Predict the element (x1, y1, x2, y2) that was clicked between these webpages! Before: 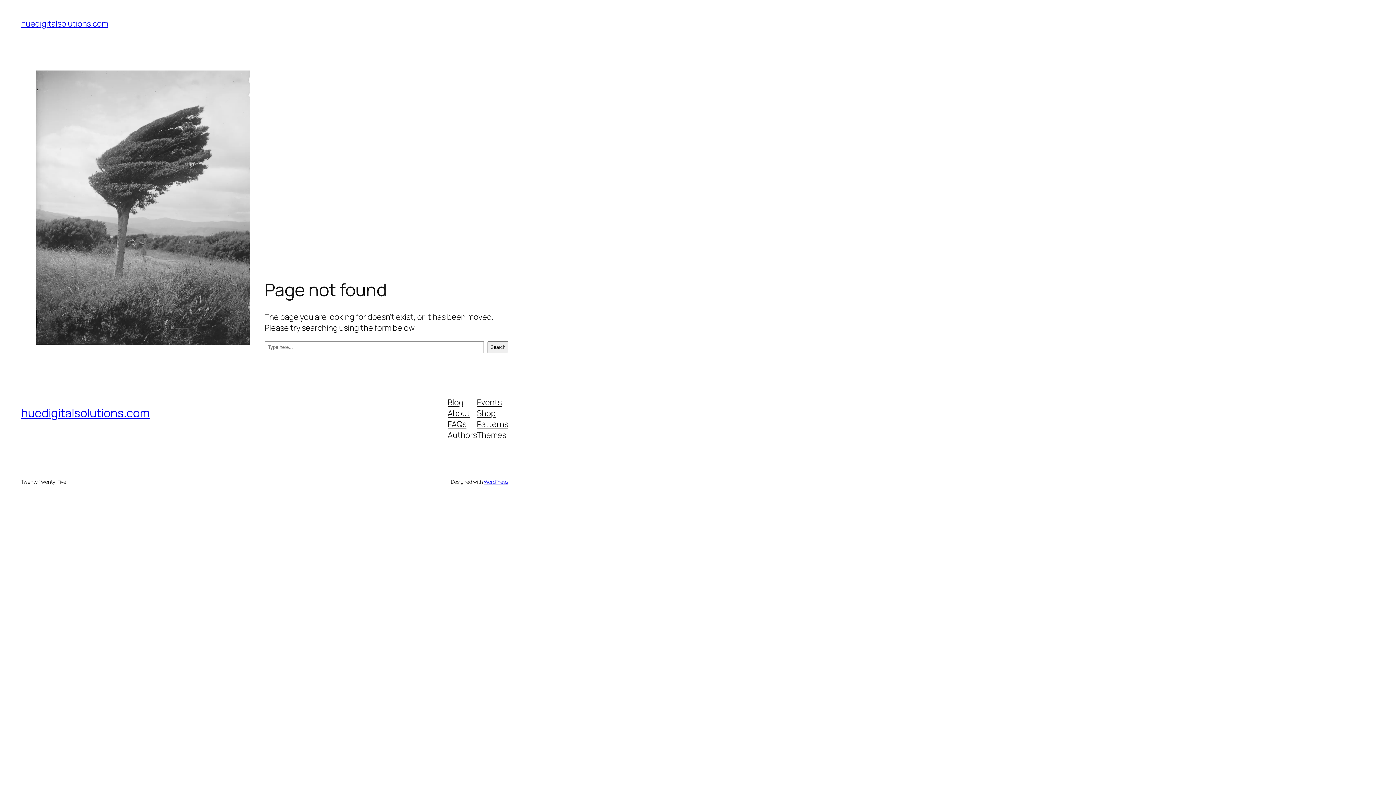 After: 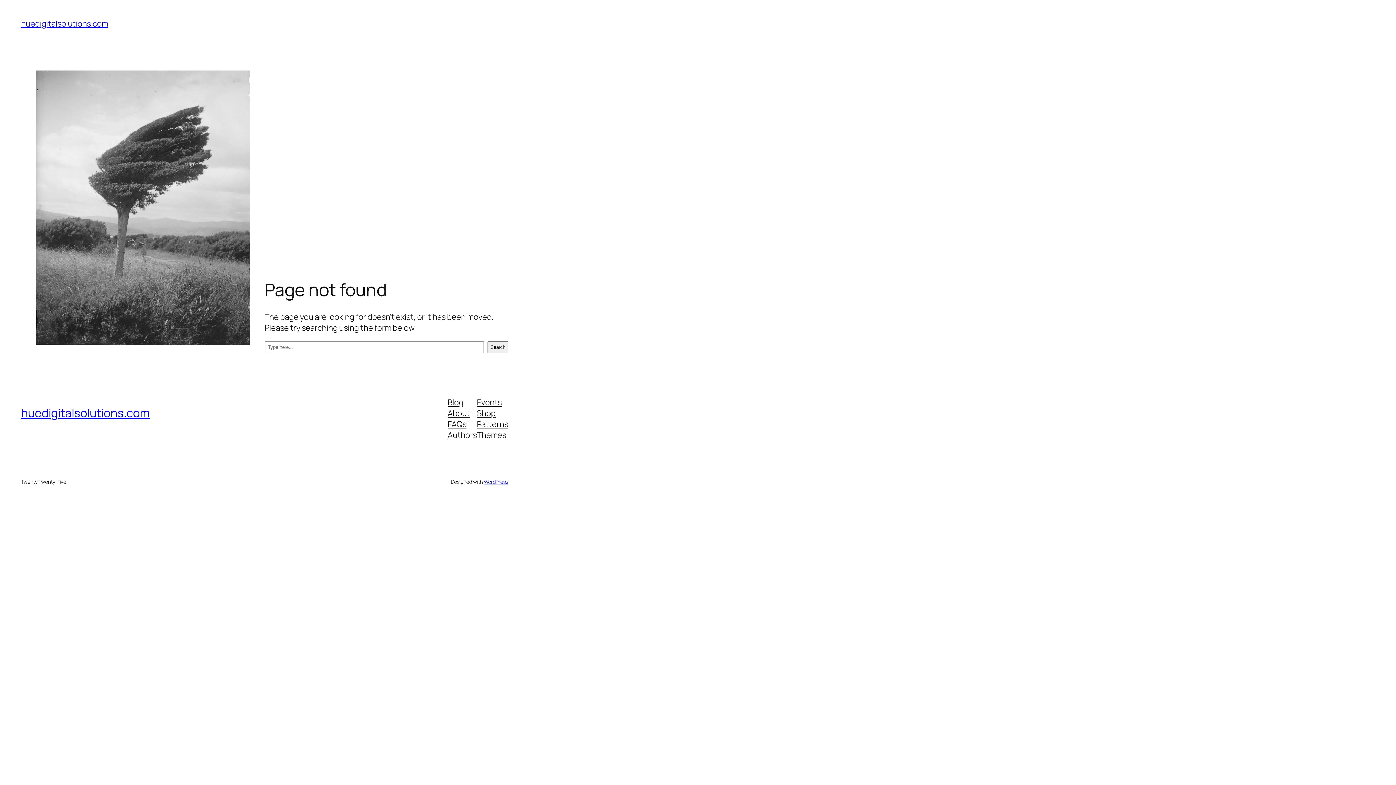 Action: label: Shop bbox: (477, 407, 495, 418)